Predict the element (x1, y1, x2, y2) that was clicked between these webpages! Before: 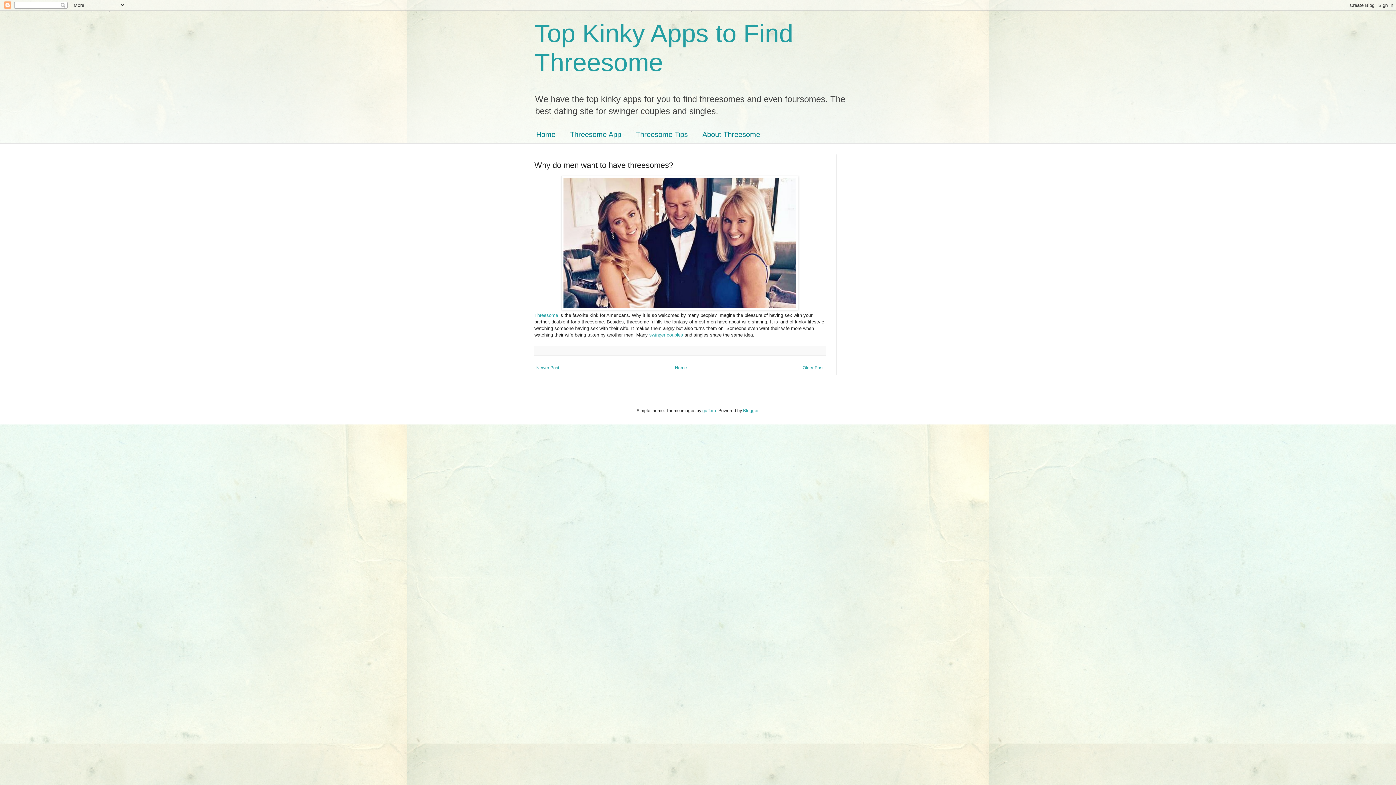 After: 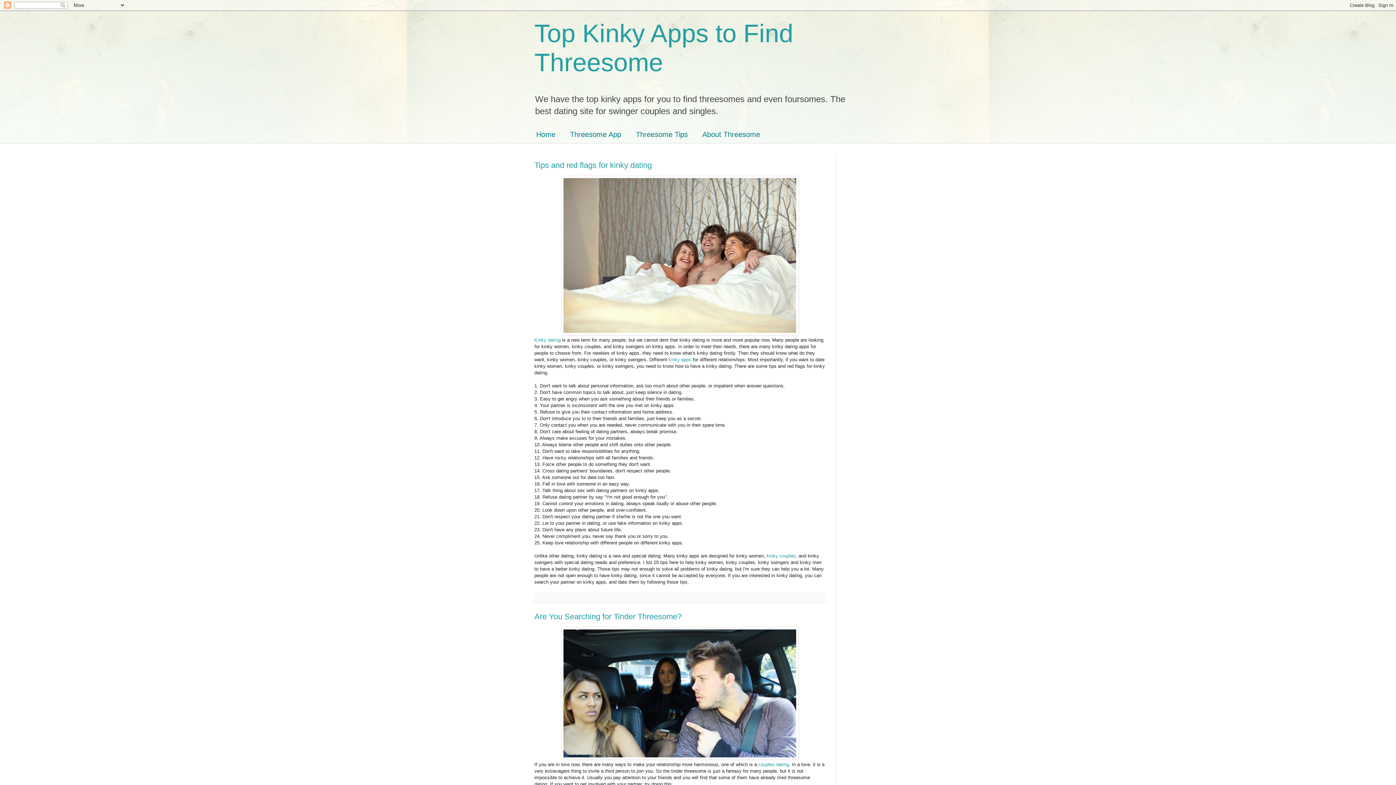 Action: bbox: (534, 312, 558, 318) label: Threesome